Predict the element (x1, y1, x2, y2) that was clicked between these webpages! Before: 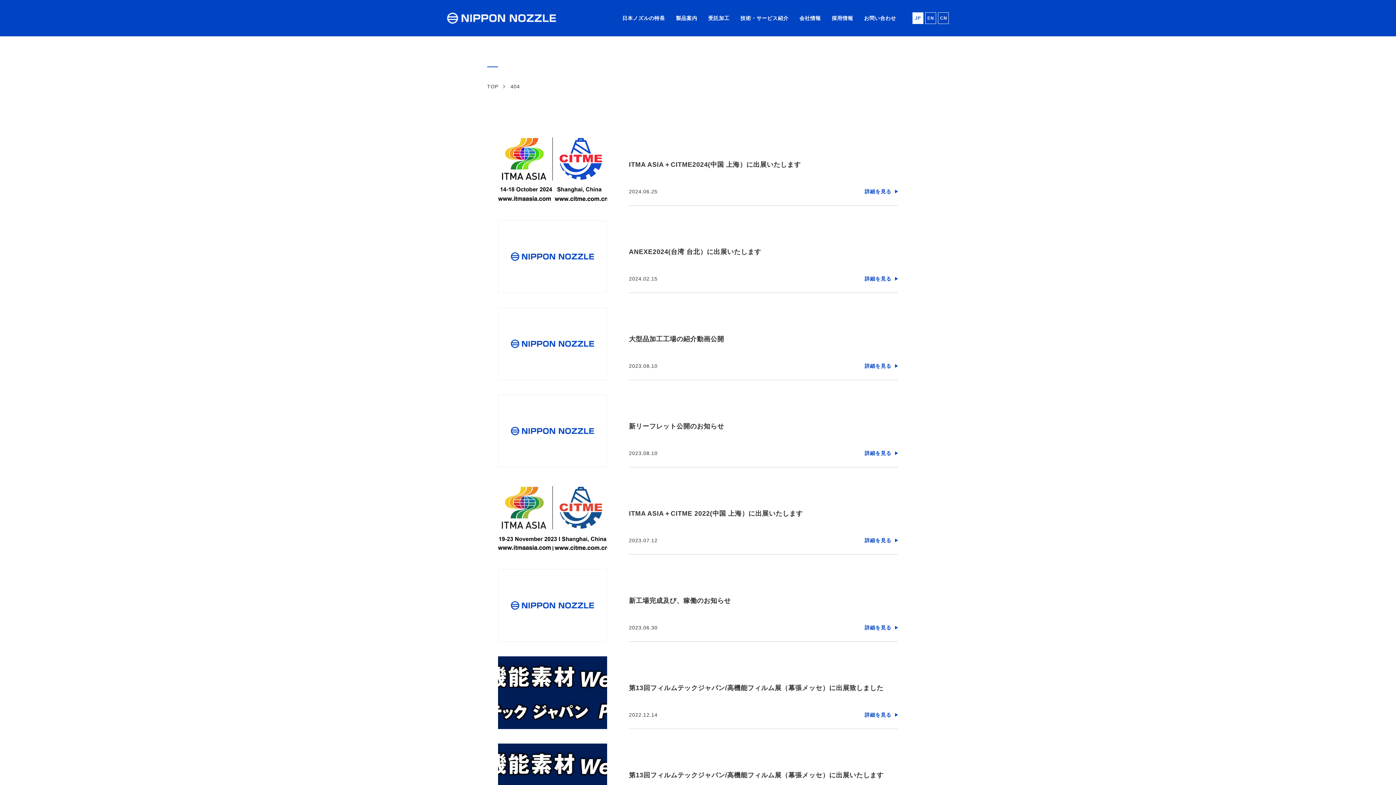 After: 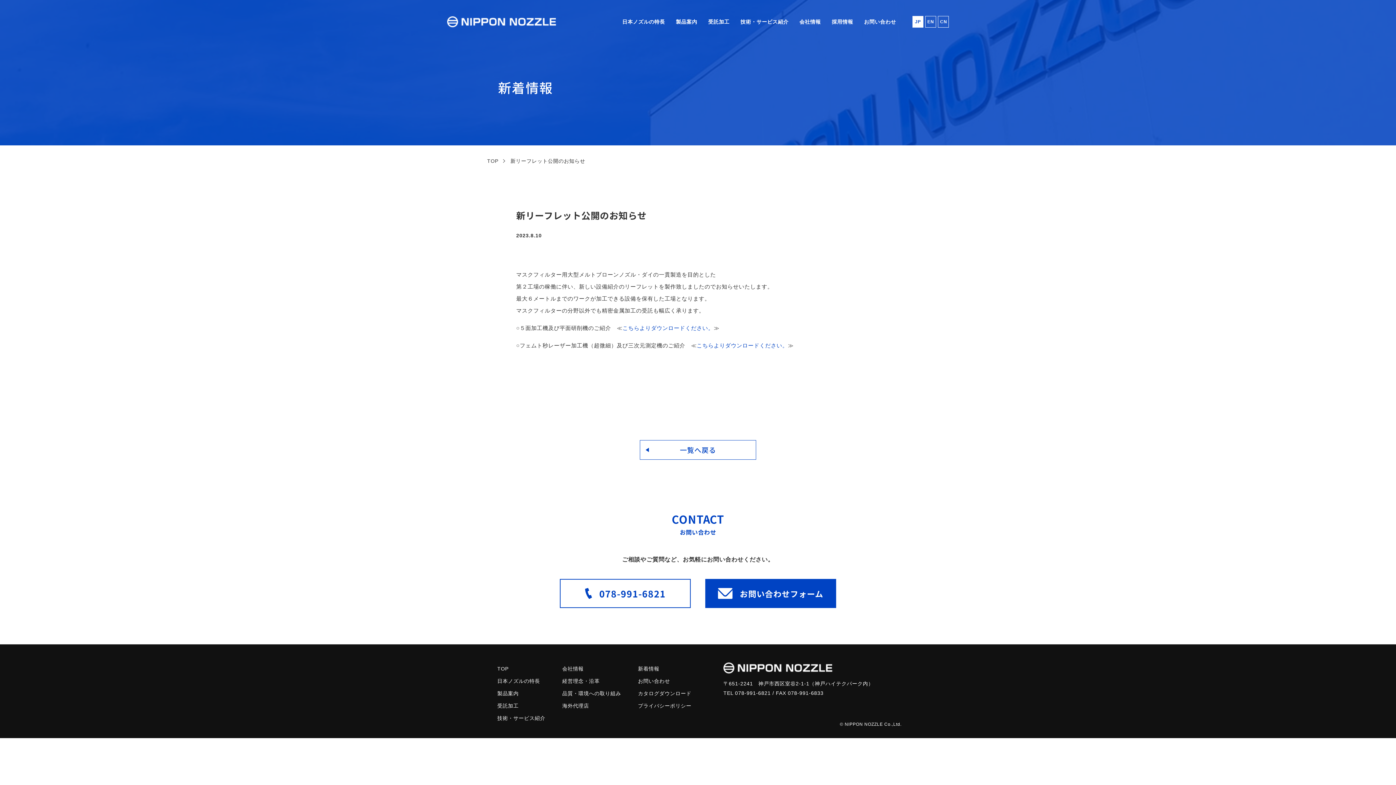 Action: bbox: (864, 450, 898, 456) label: 詳細を見る